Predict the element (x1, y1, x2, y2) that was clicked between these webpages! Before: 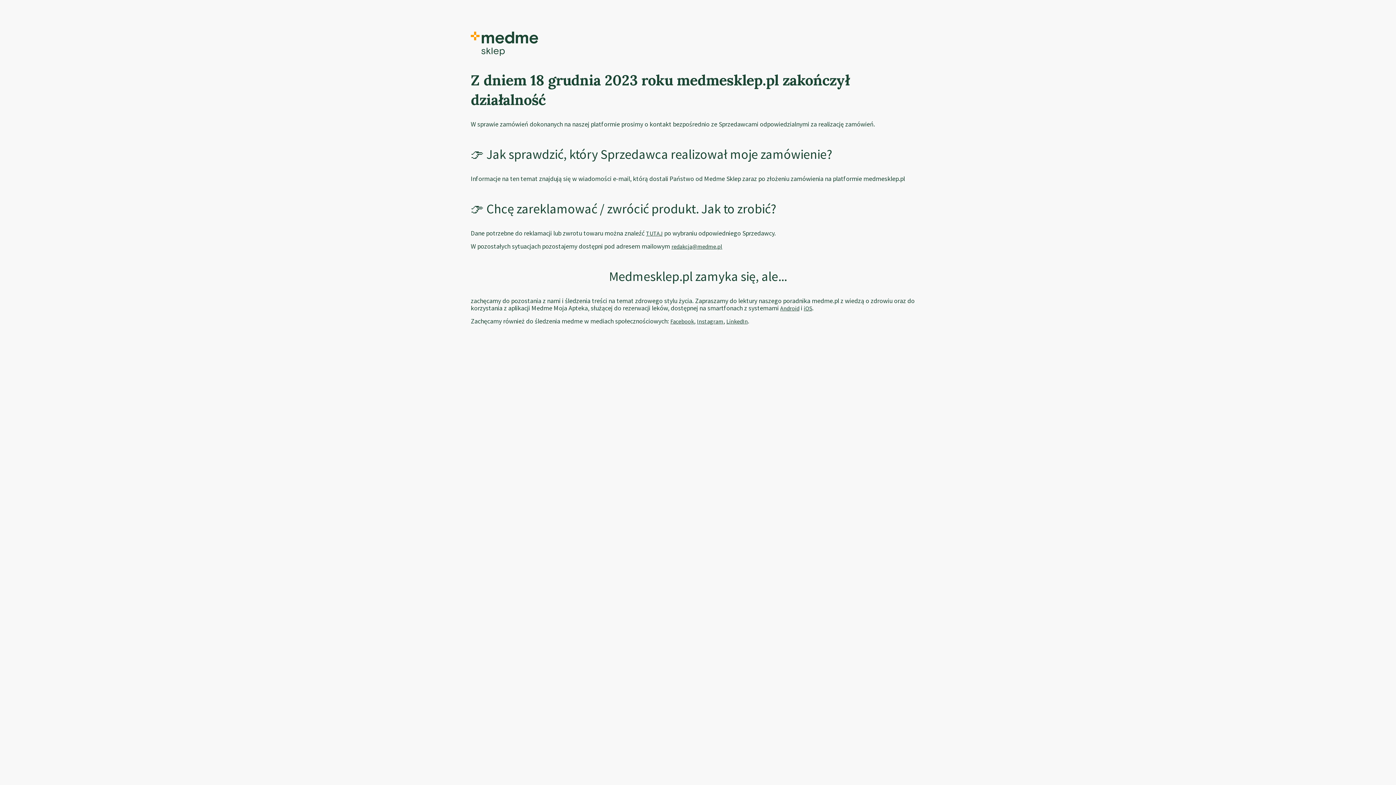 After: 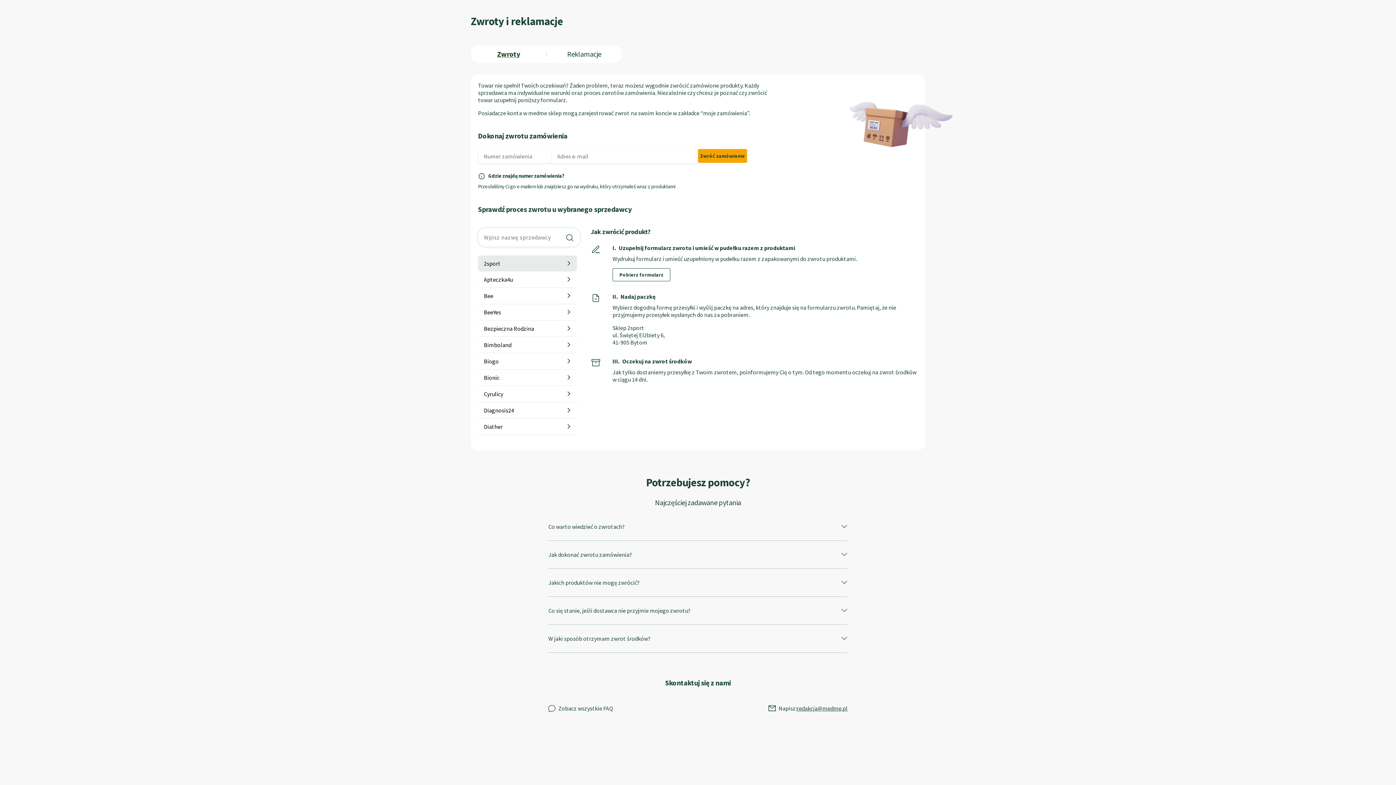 Action: bbox: (646, 229, 662, 237) label: TUTAJ